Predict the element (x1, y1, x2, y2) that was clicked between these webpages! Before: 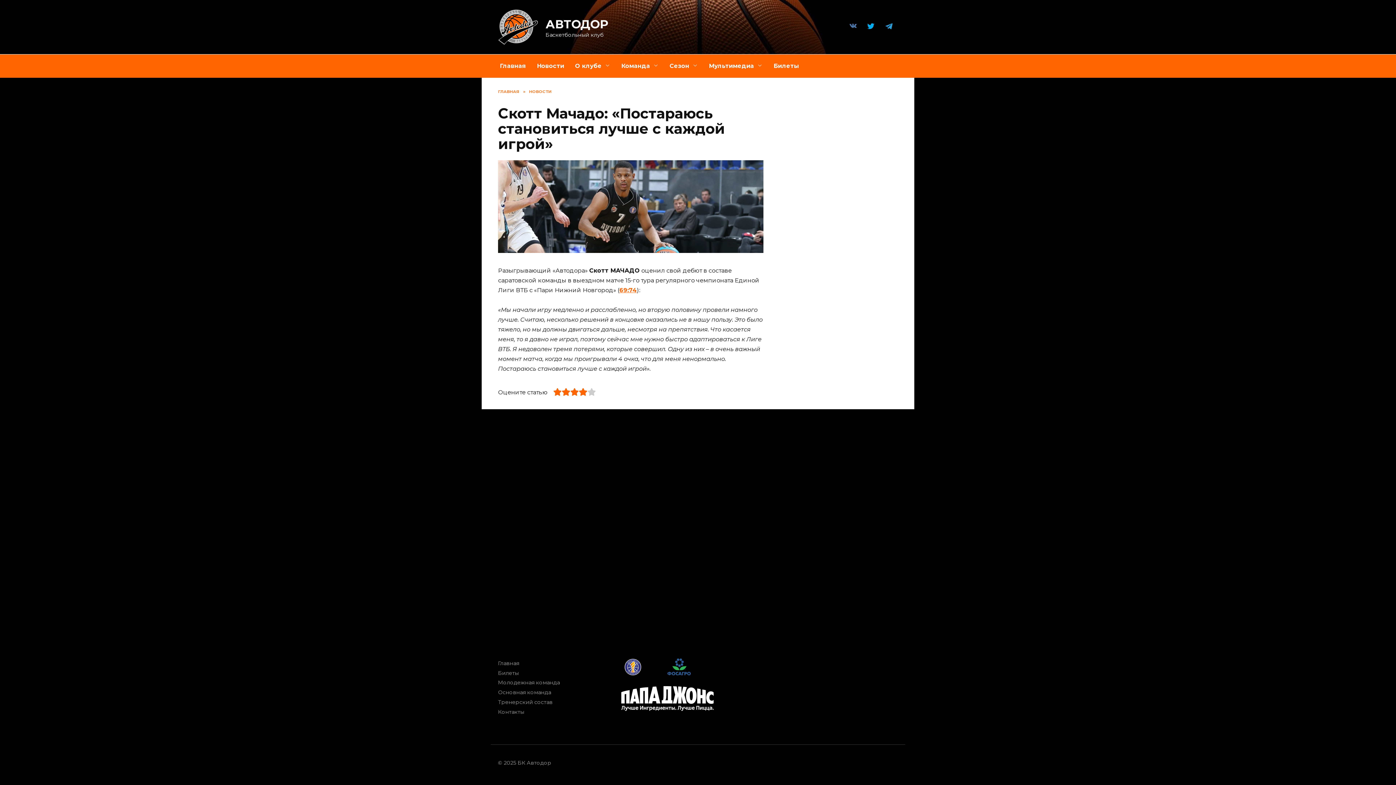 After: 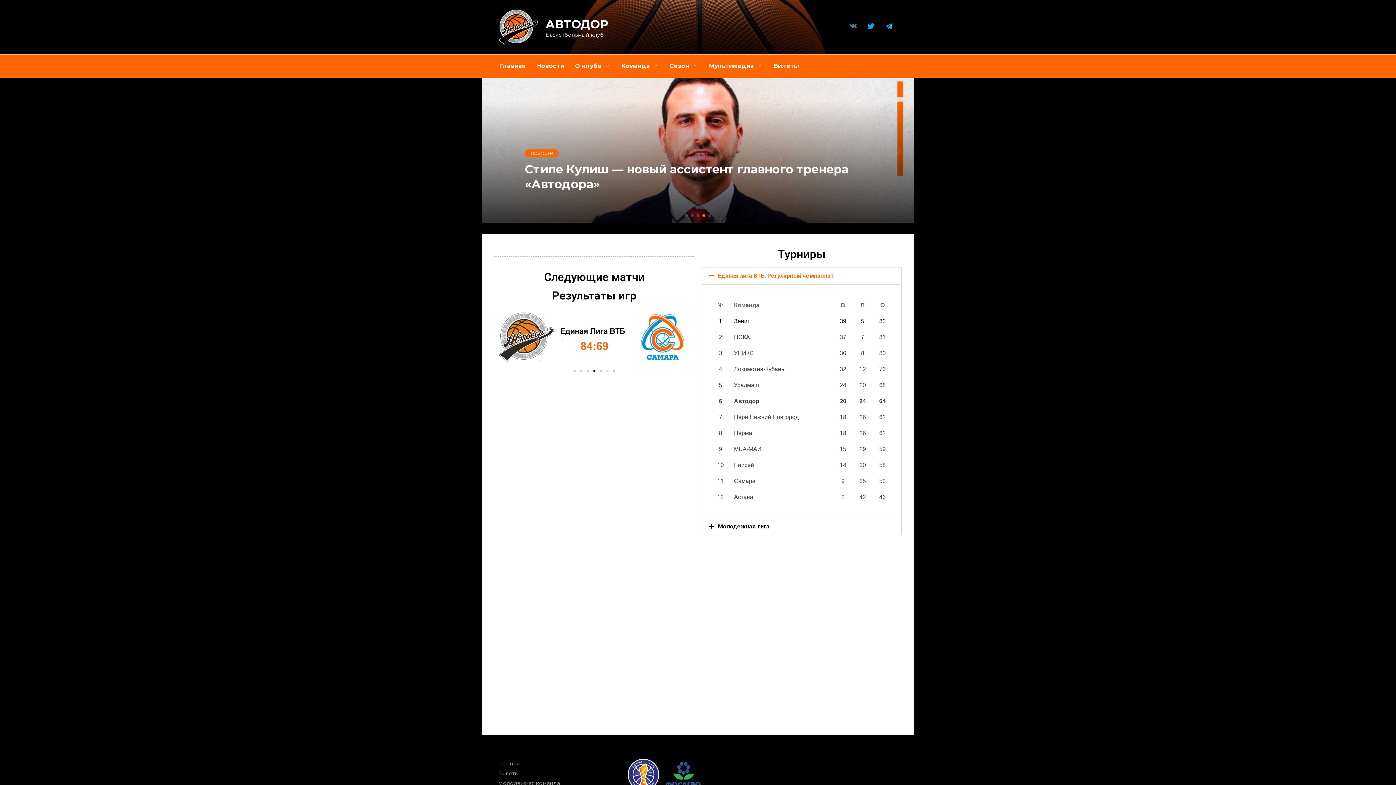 Action: bbox: (498, 39, 538, 46)